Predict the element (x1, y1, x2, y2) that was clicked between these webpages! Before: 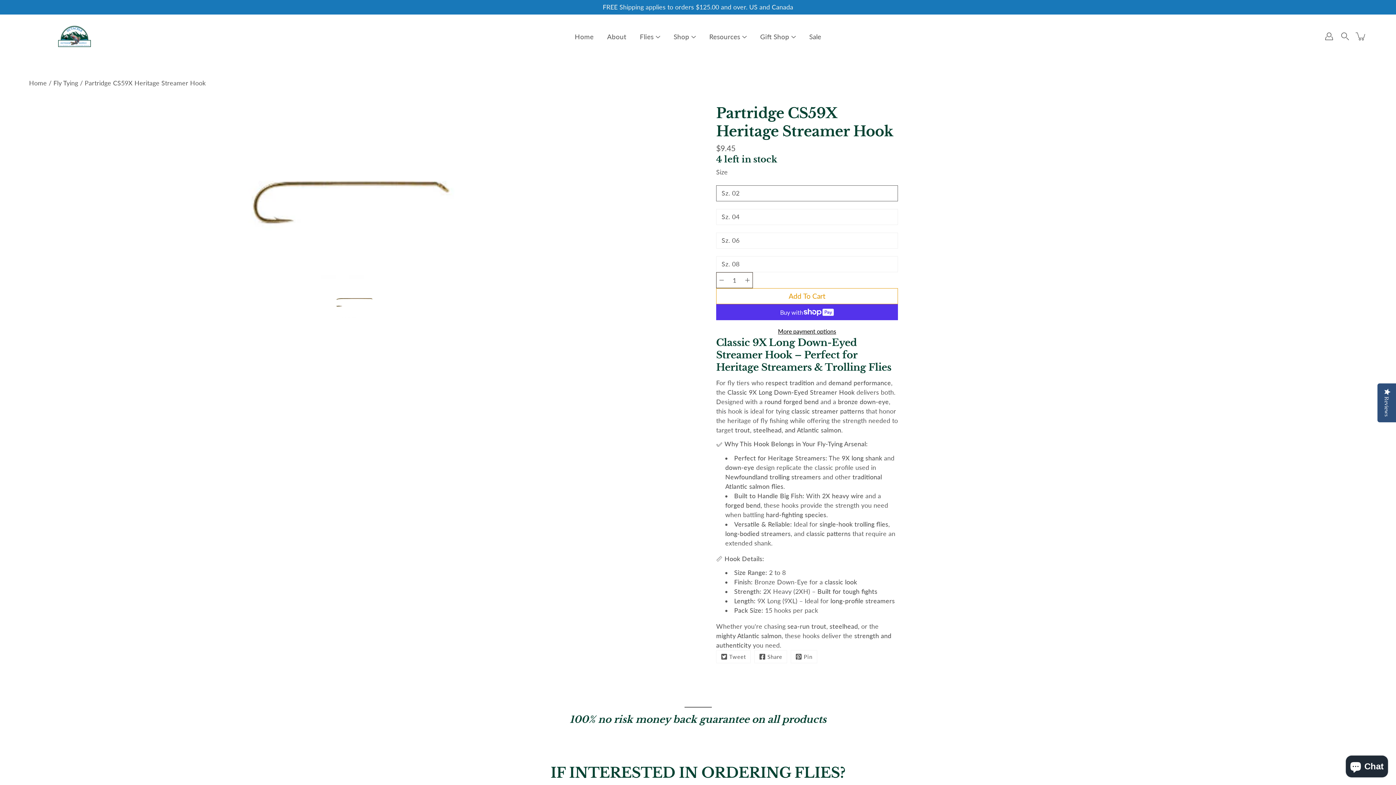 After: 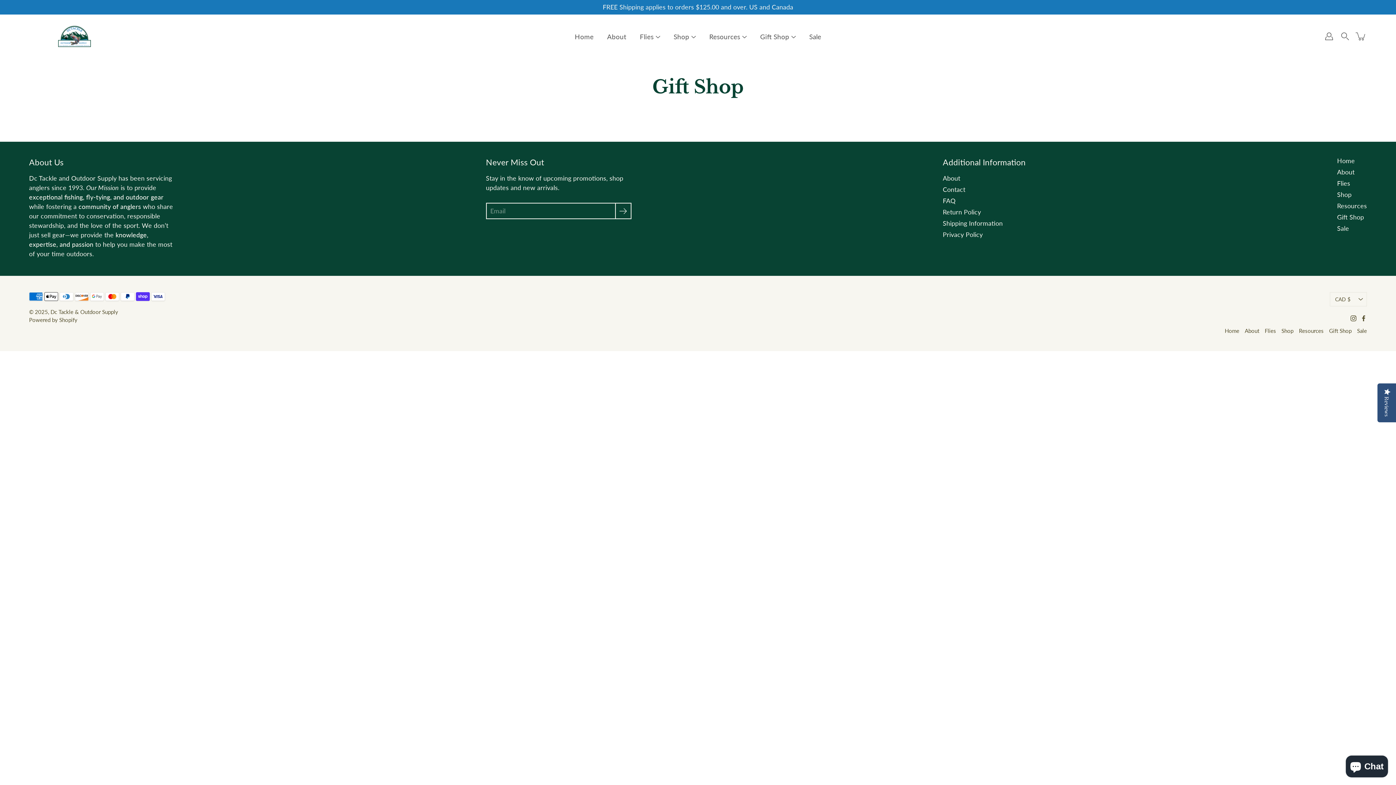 Action: label: Gift Shop bbox: (760, 32, 789, 41)